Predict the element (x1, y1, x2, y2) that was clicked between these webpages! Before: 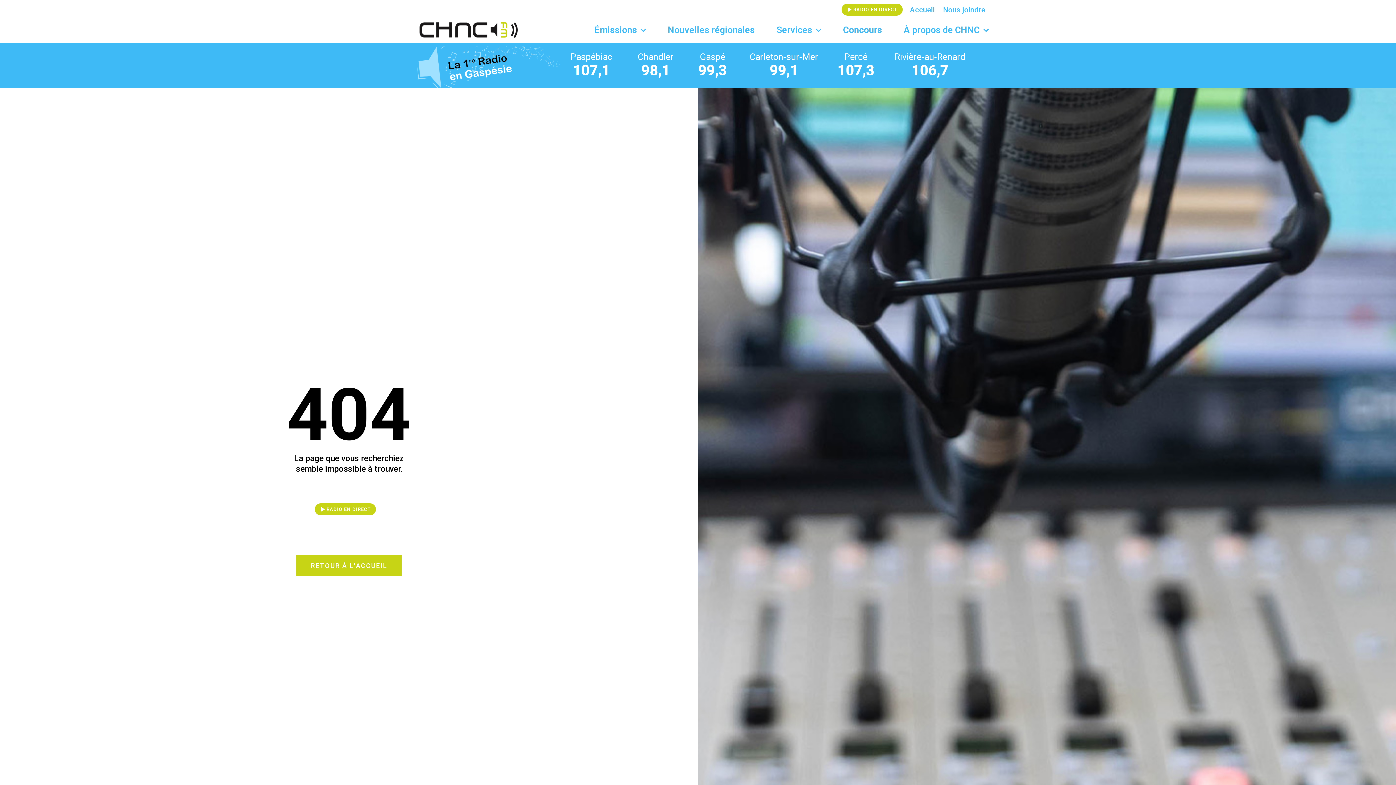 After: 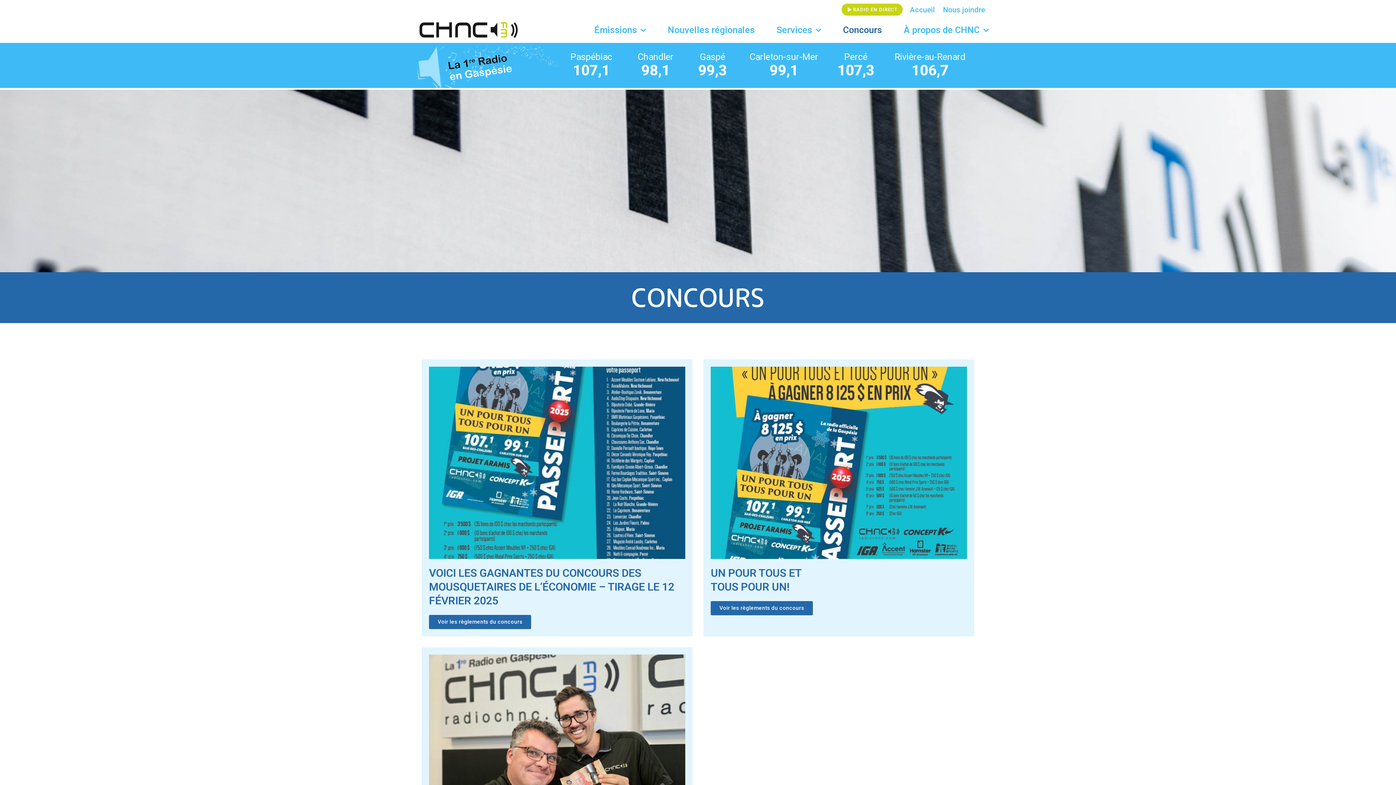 Action: bbox: (843, 21, 882, 38) label: Concours